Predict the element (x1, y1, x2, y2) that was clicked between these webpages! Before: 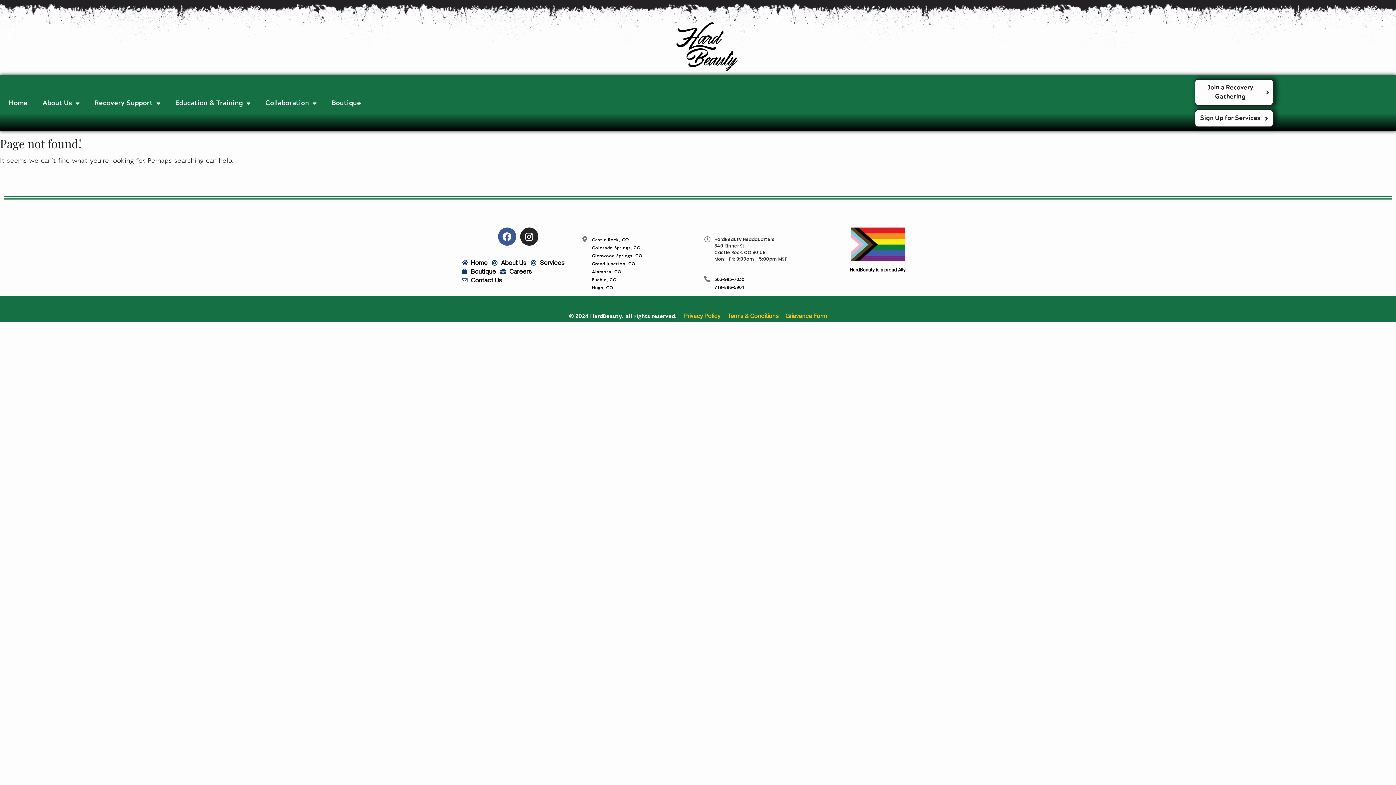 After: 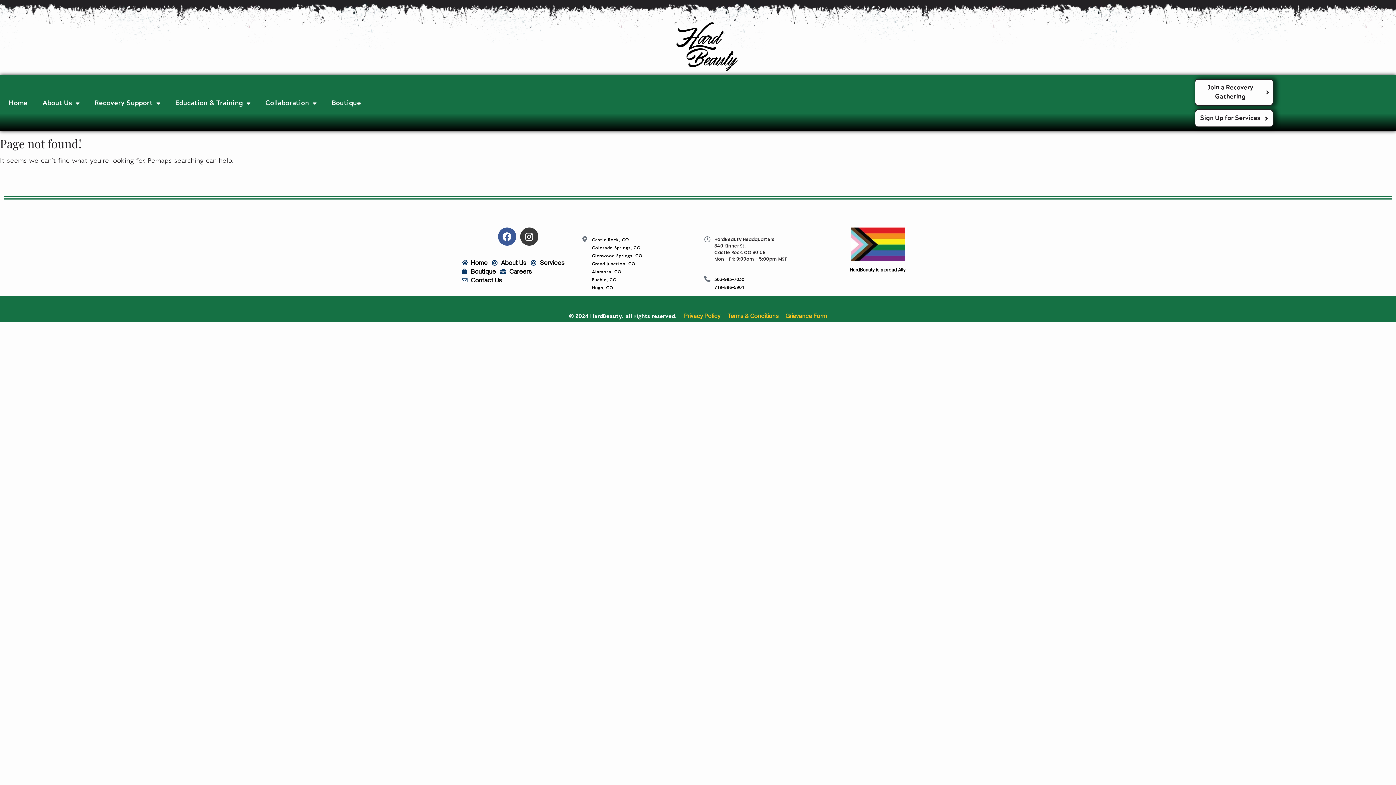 Action: bbox: (520, 227, 538, 245) label: Instagram